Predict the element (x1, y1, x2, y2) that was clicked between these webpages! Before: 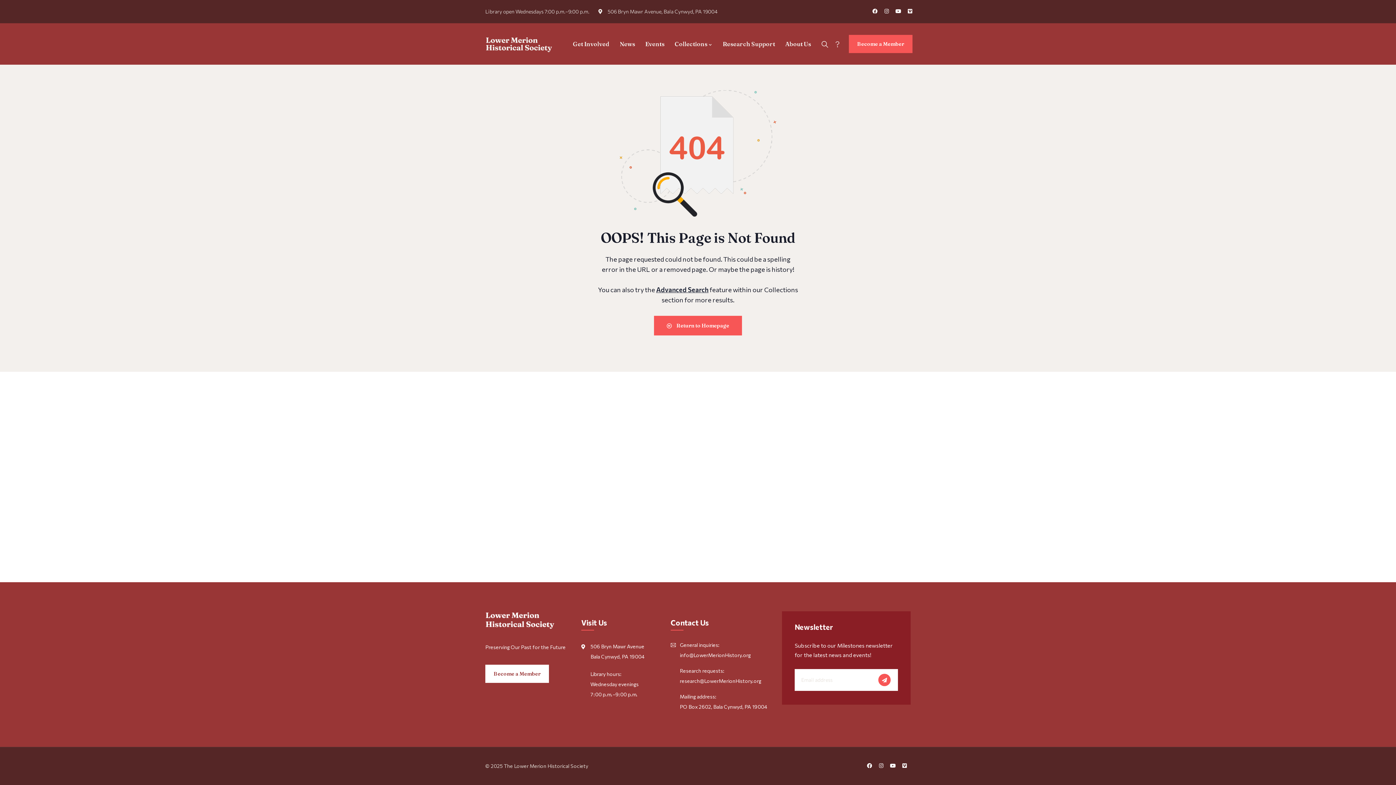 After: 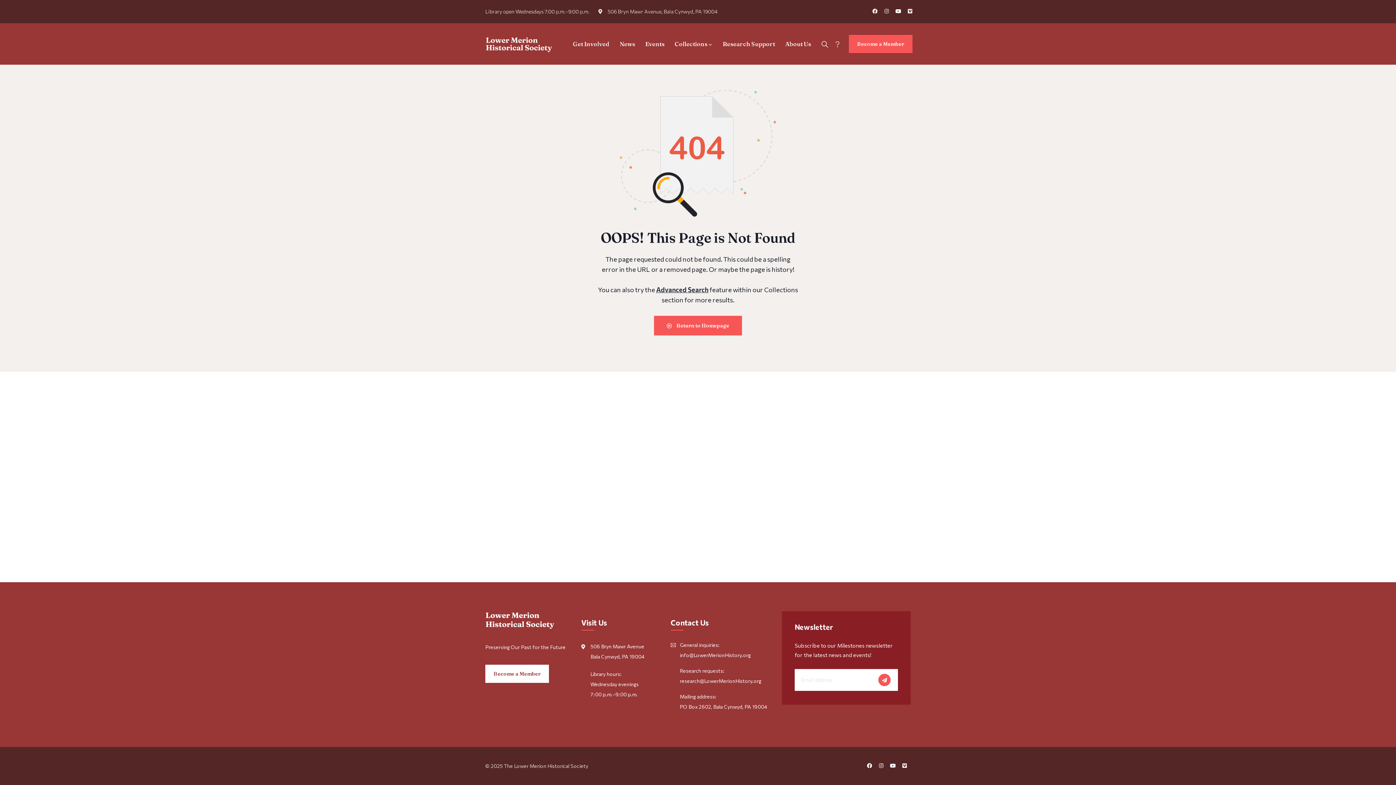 Action: bbox: (884, 8, 889, 13) label: Instagram